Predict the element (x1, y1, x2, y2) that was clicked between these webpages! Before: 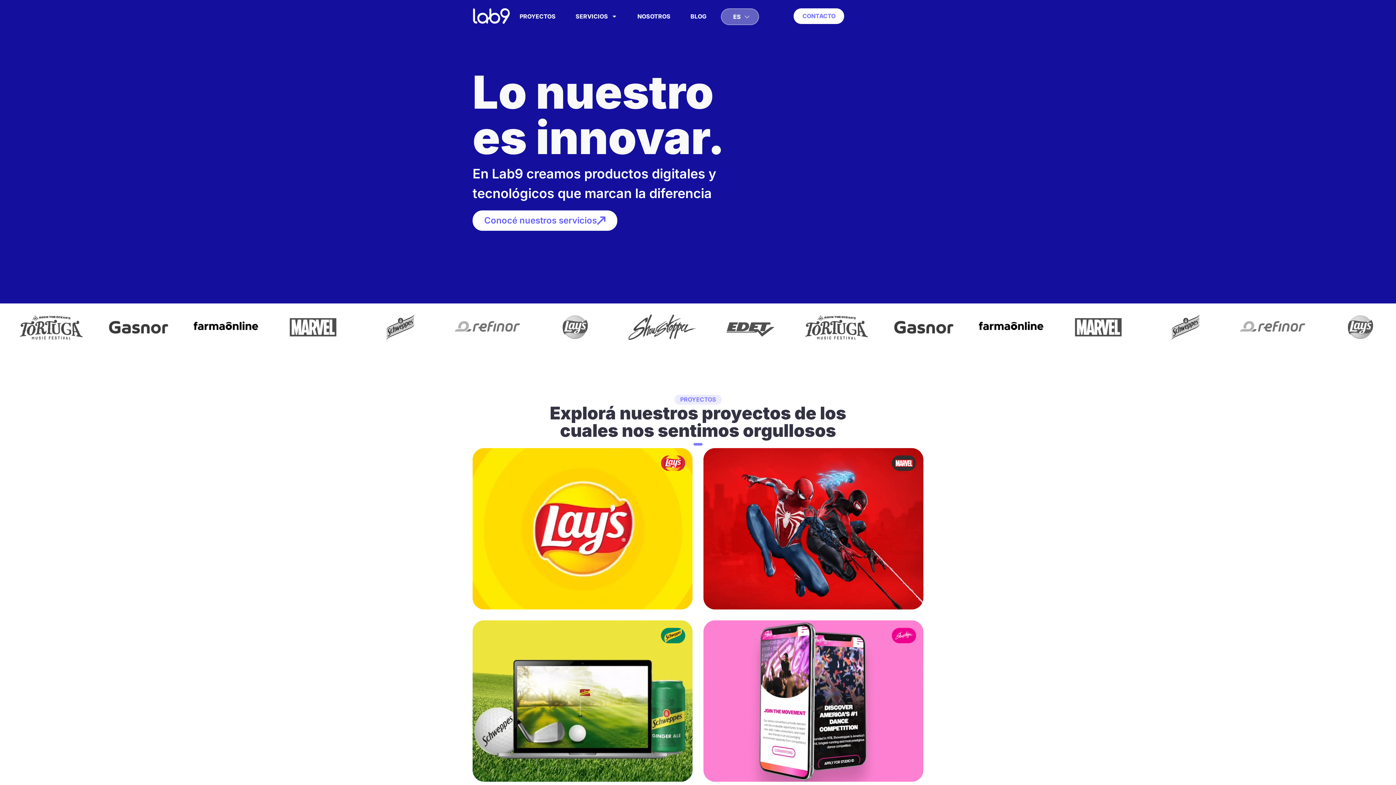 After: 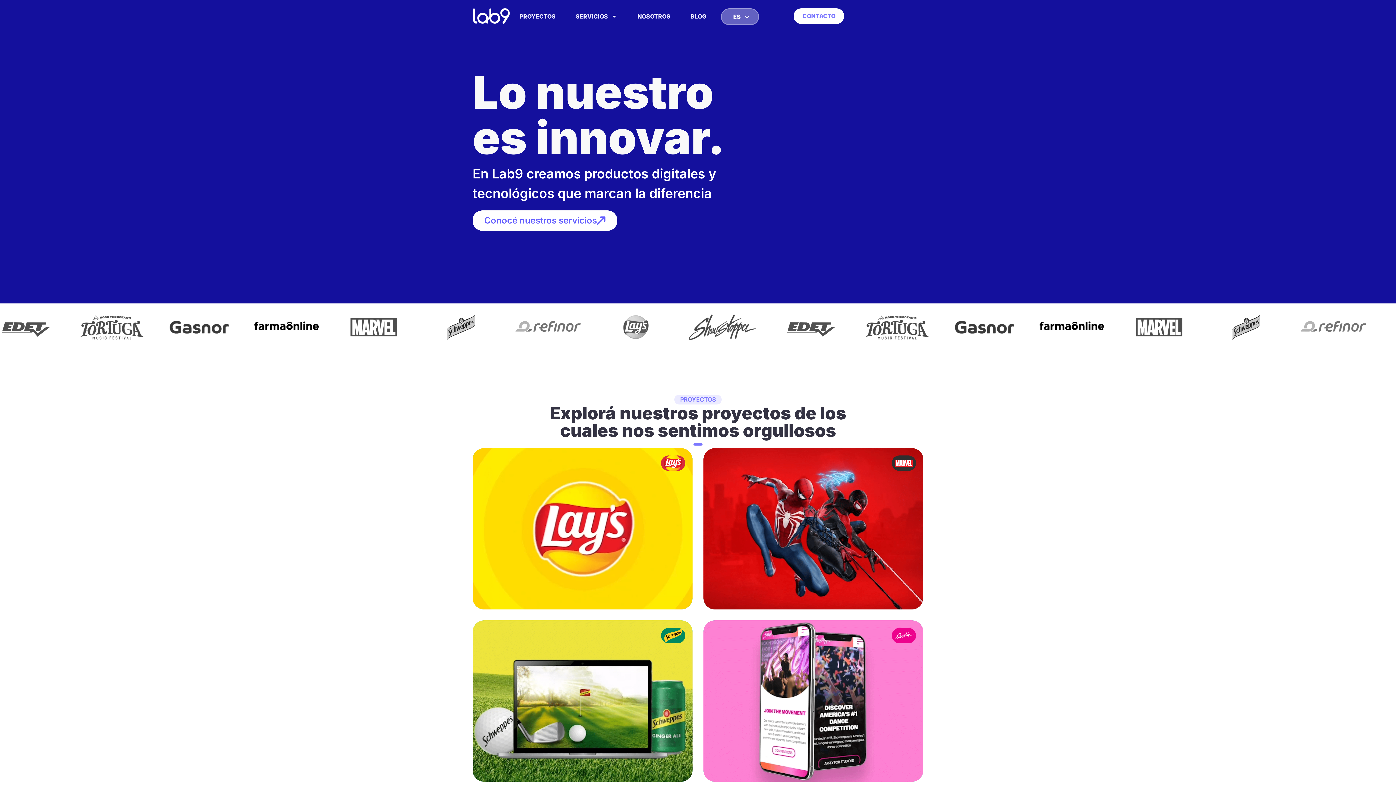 Action: bbox: (472, 7, 512, 25)